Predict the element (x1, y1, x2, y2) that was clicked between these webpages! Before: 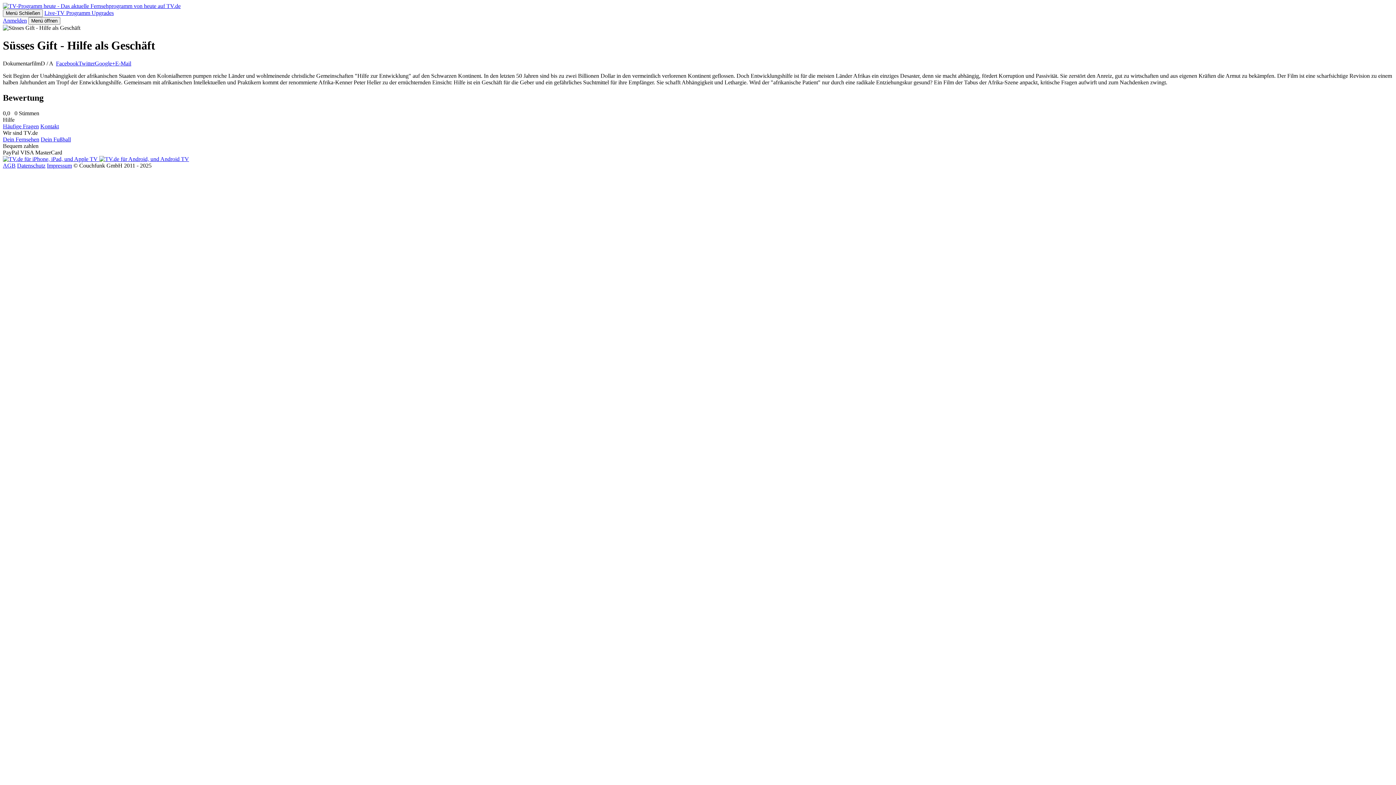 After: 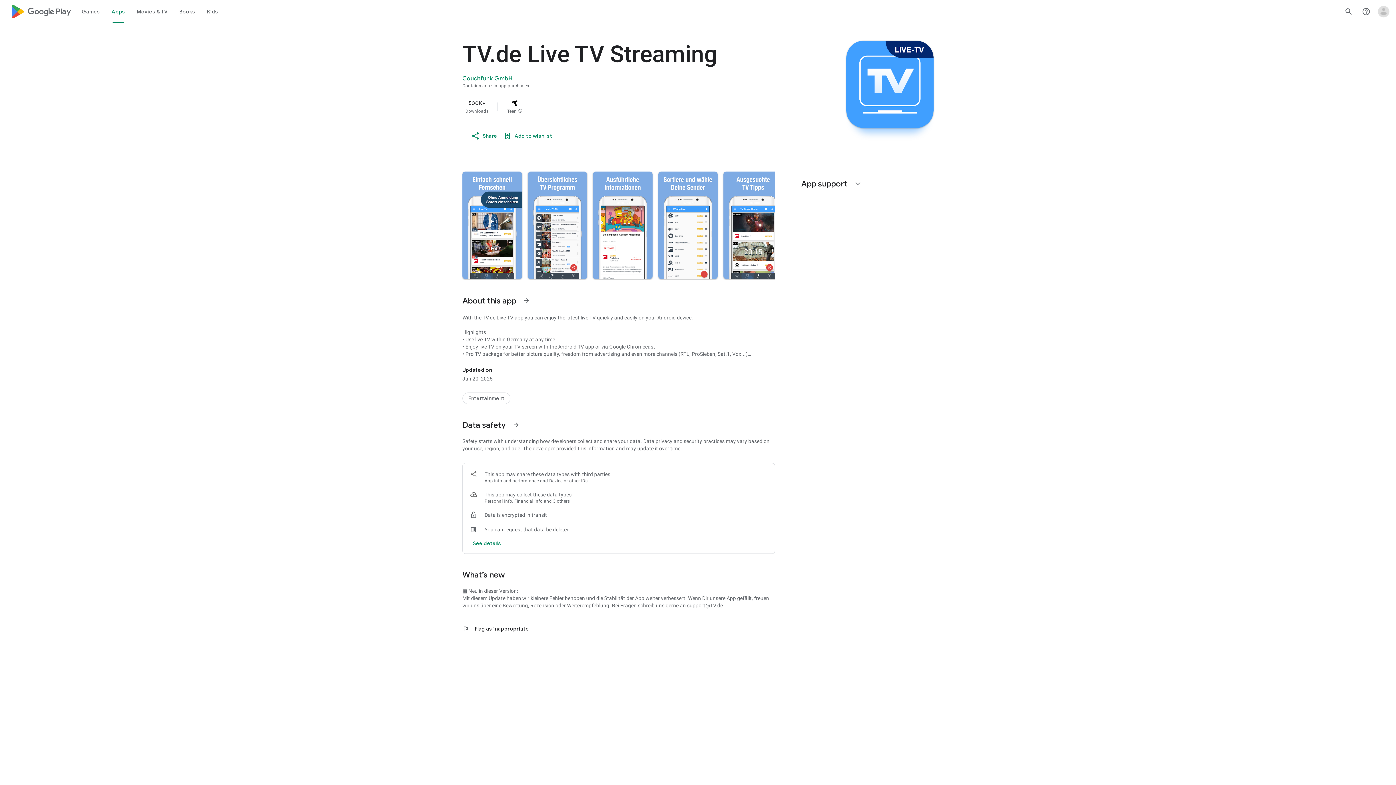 Action: bbox: (99, 155, 189, 162)